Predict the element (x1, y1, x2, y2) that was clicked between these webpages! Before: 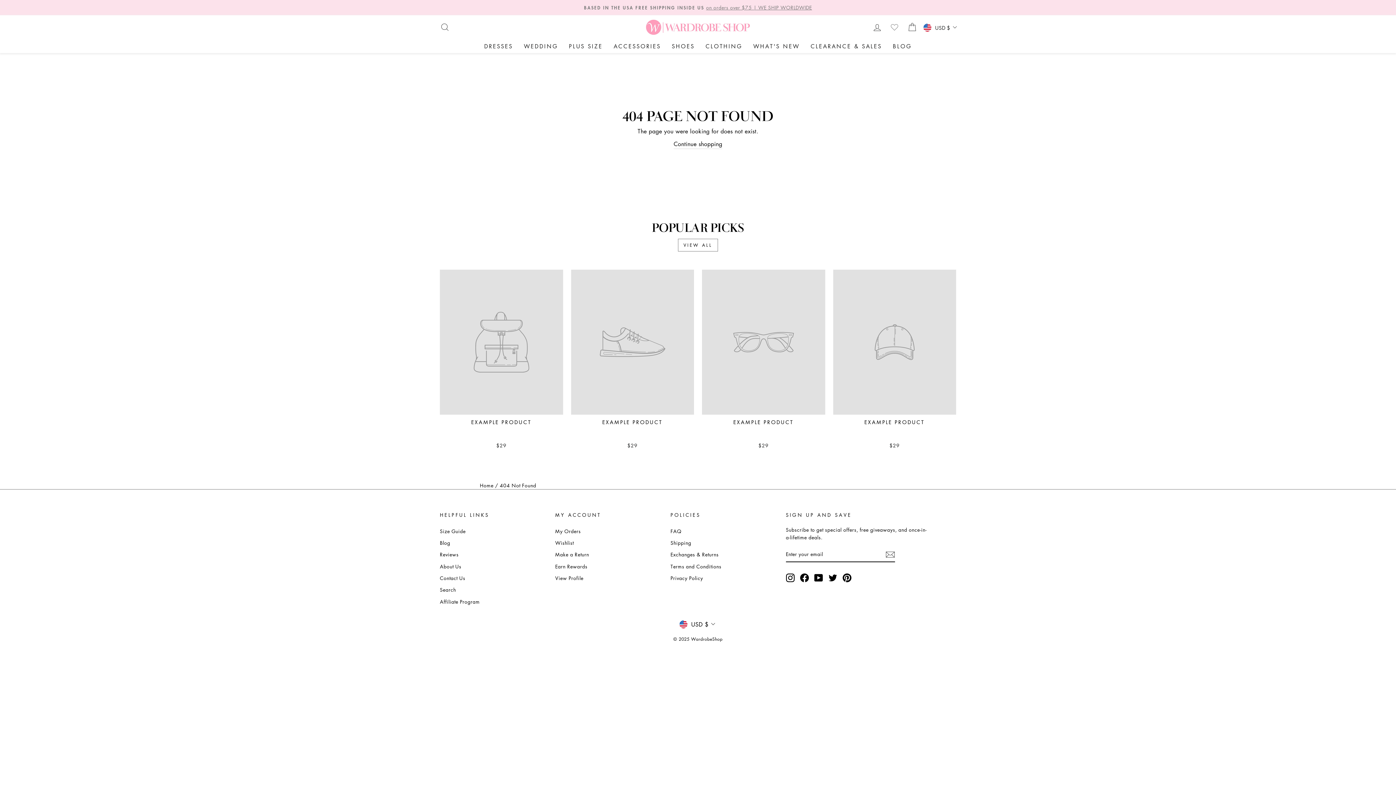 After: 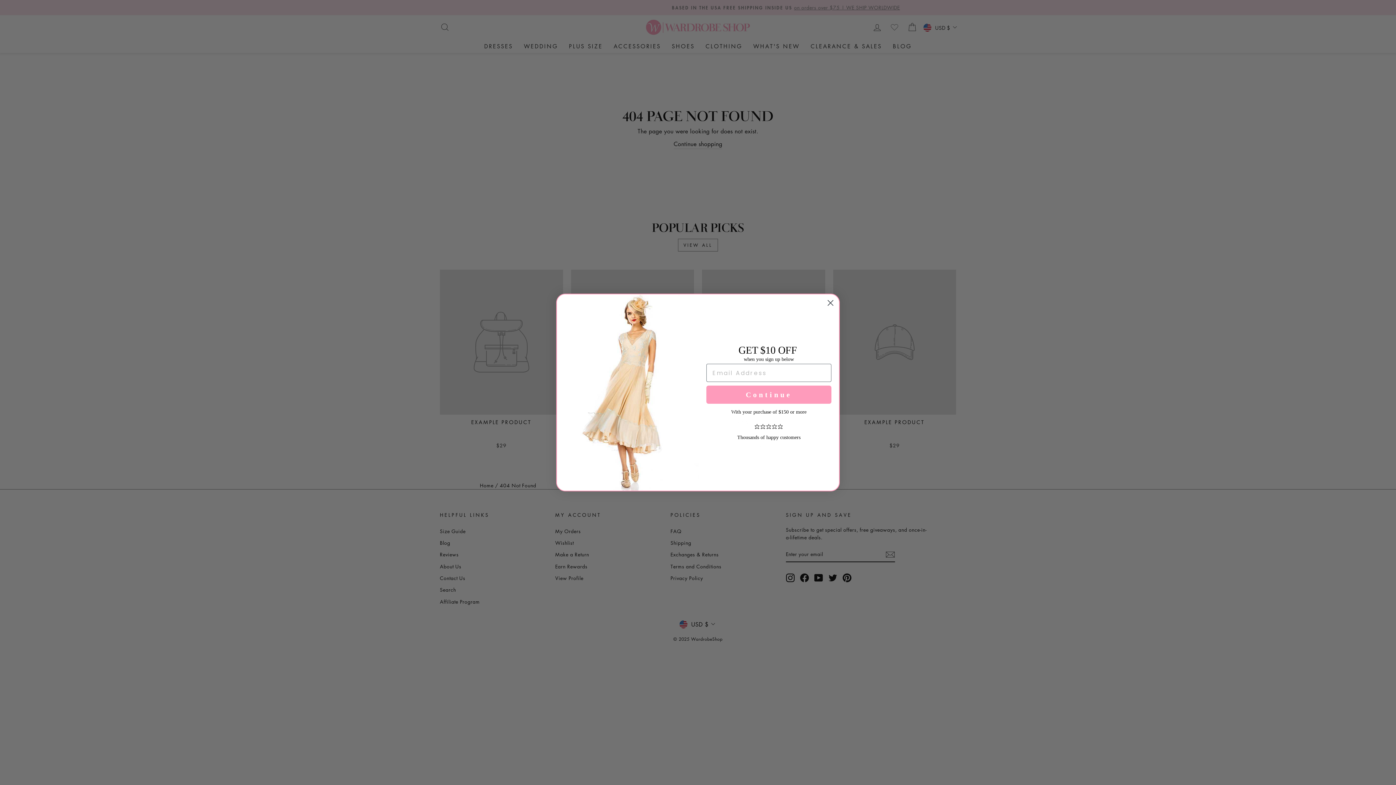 Action: label: USD $ bbox: (921, 20, 960, 33)